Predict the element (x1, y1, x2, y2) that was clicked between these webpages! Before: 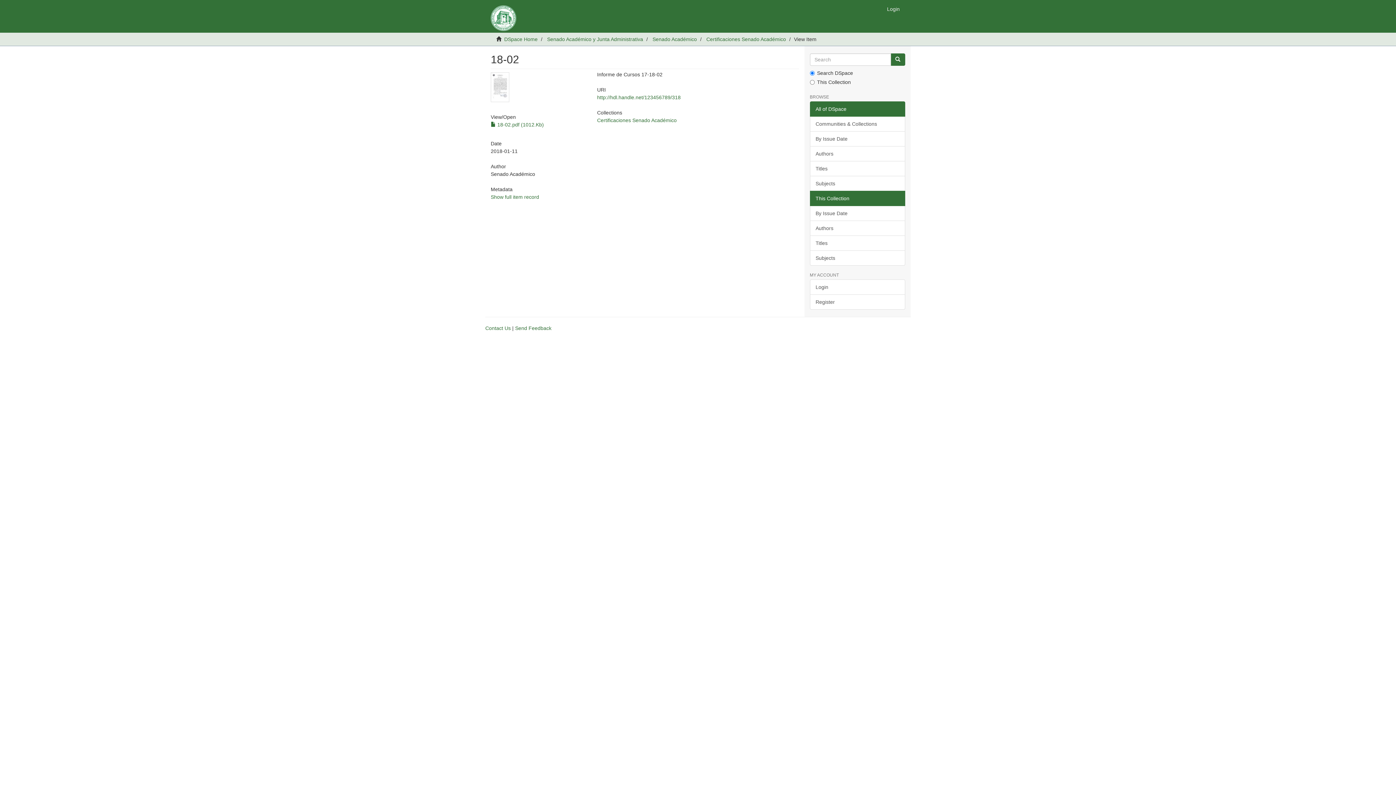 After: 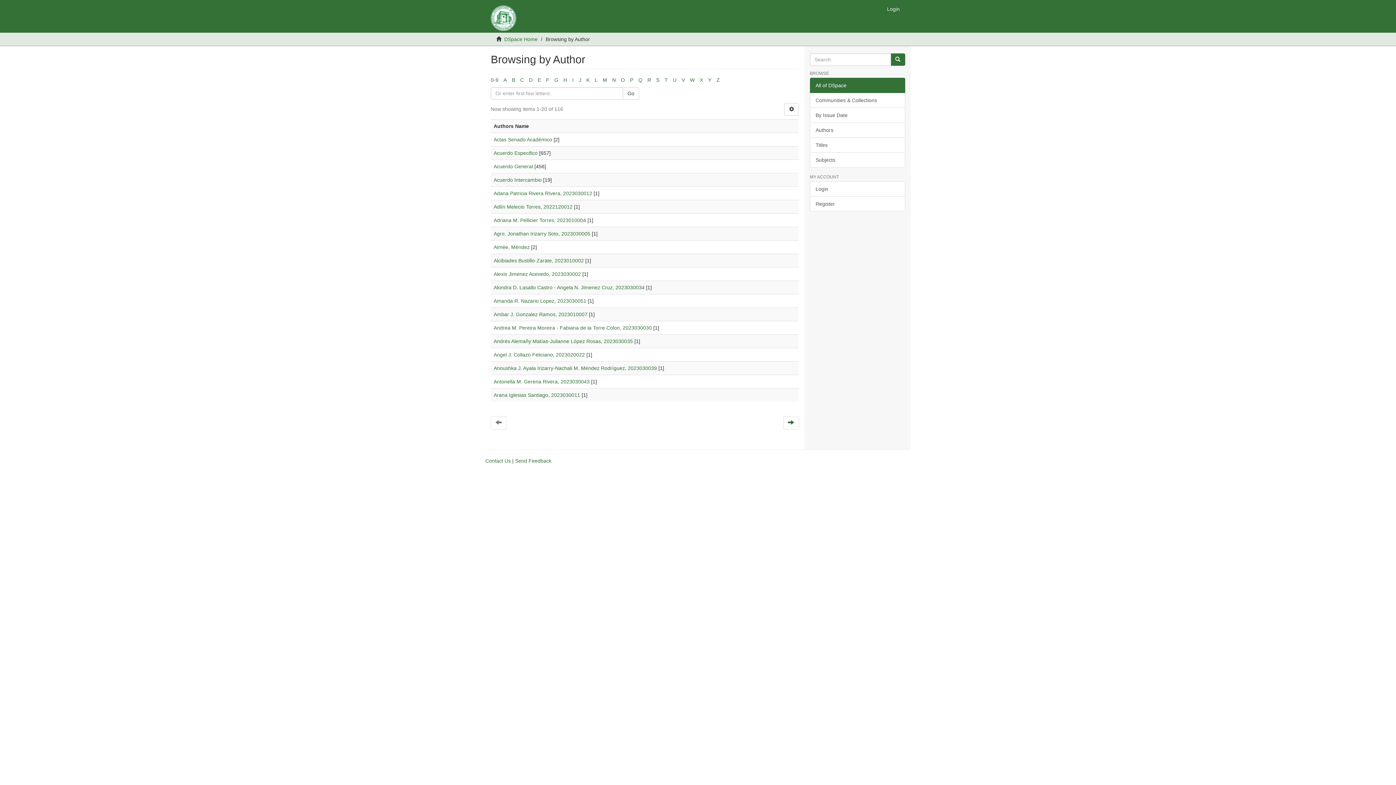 Action: bbox: (810, 146, 905, 161) label: Authors